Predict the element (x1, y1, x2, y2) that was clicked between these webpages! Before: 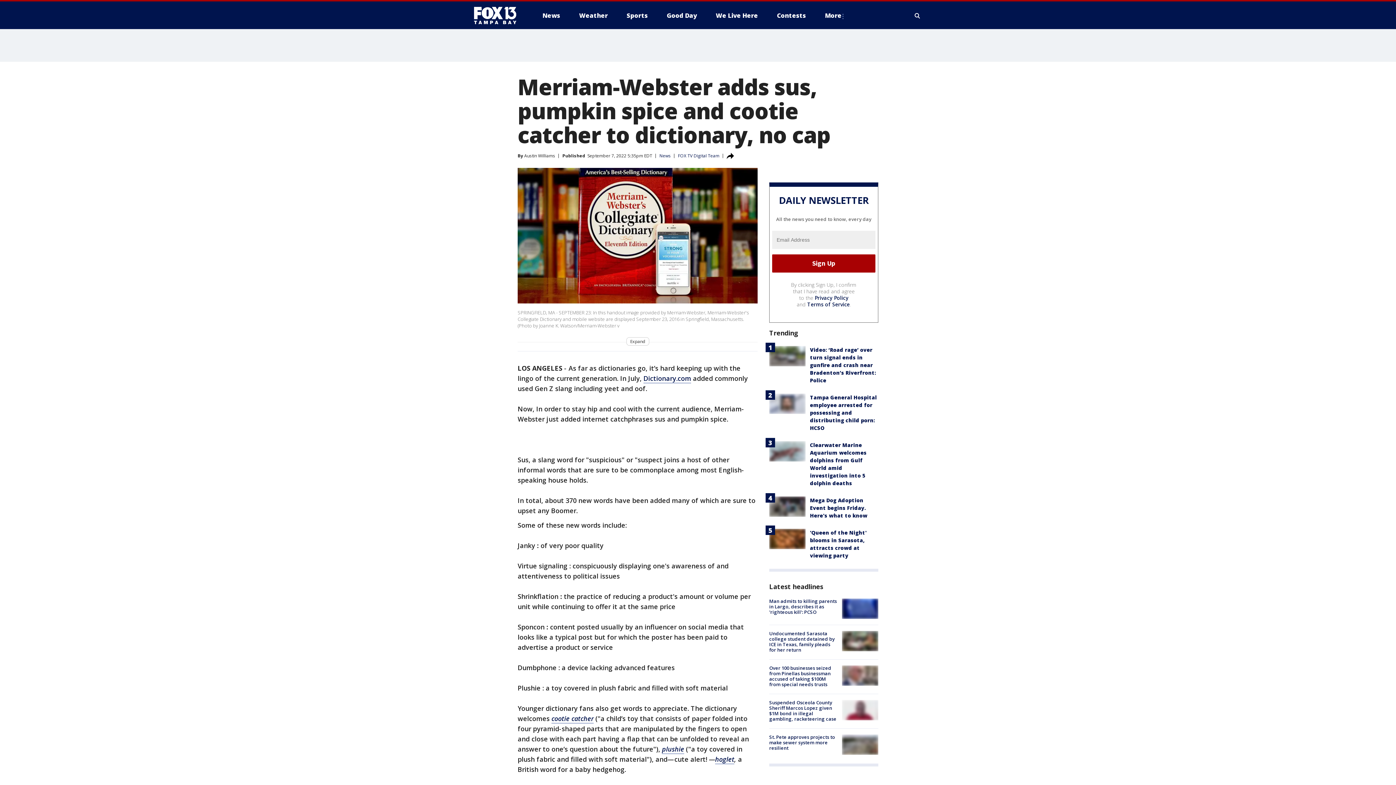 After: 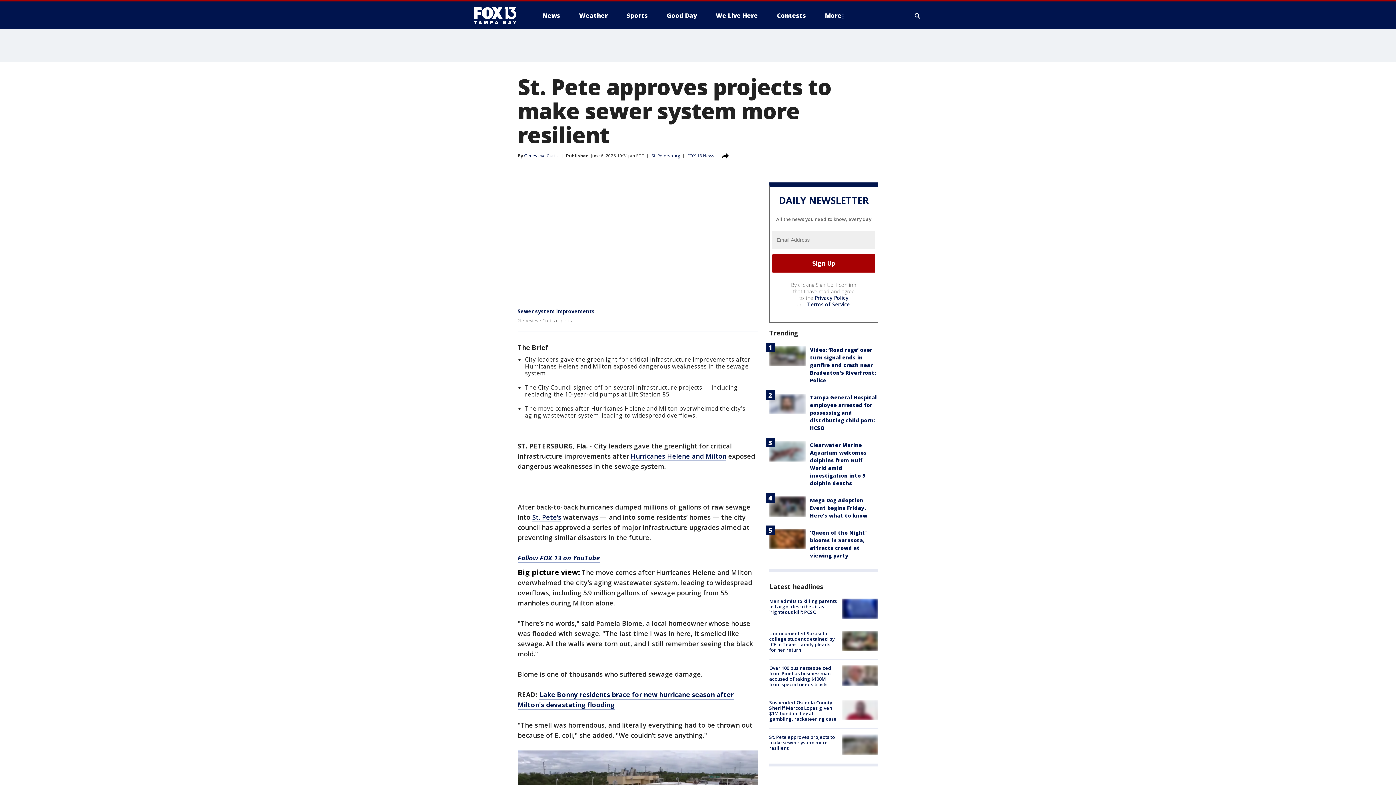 Action: bbox: (842, 734, 878, 755)